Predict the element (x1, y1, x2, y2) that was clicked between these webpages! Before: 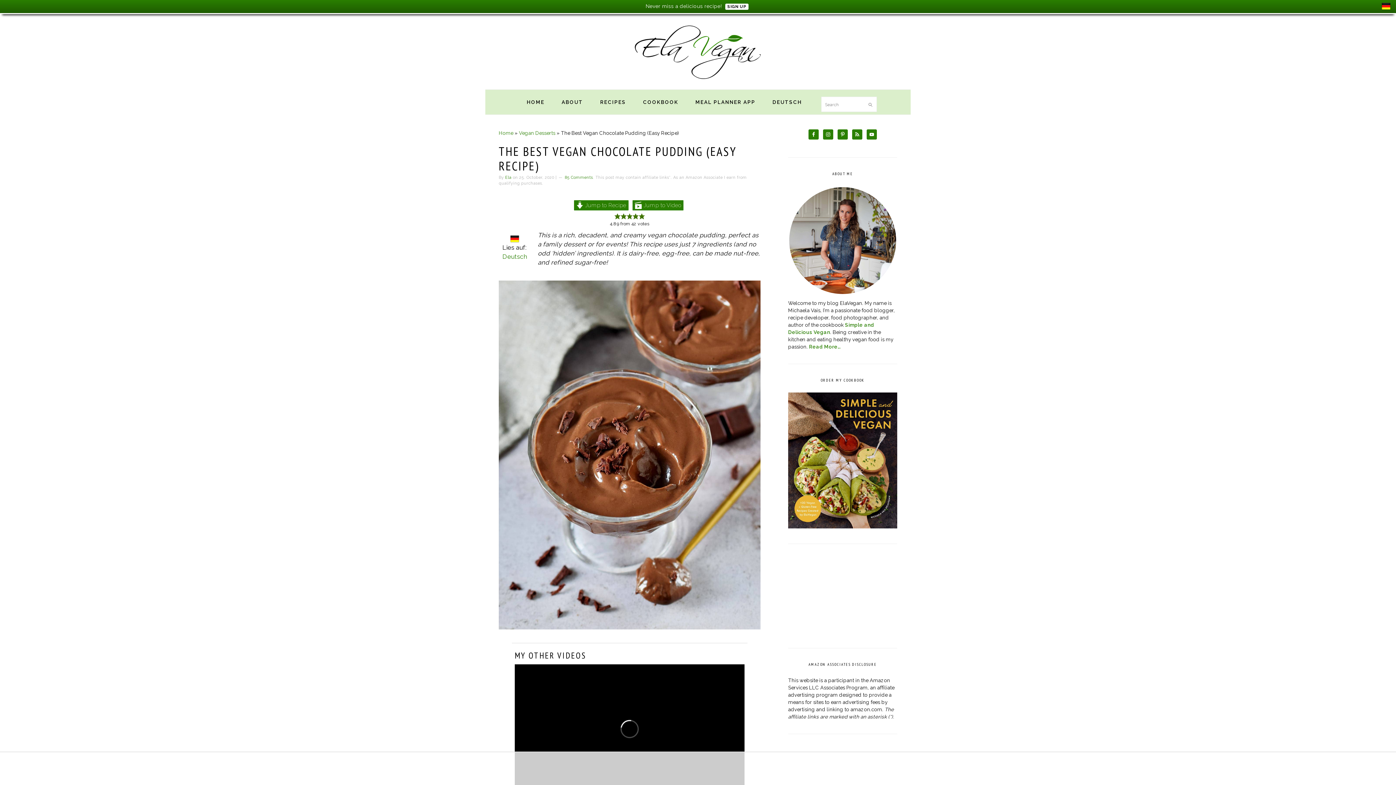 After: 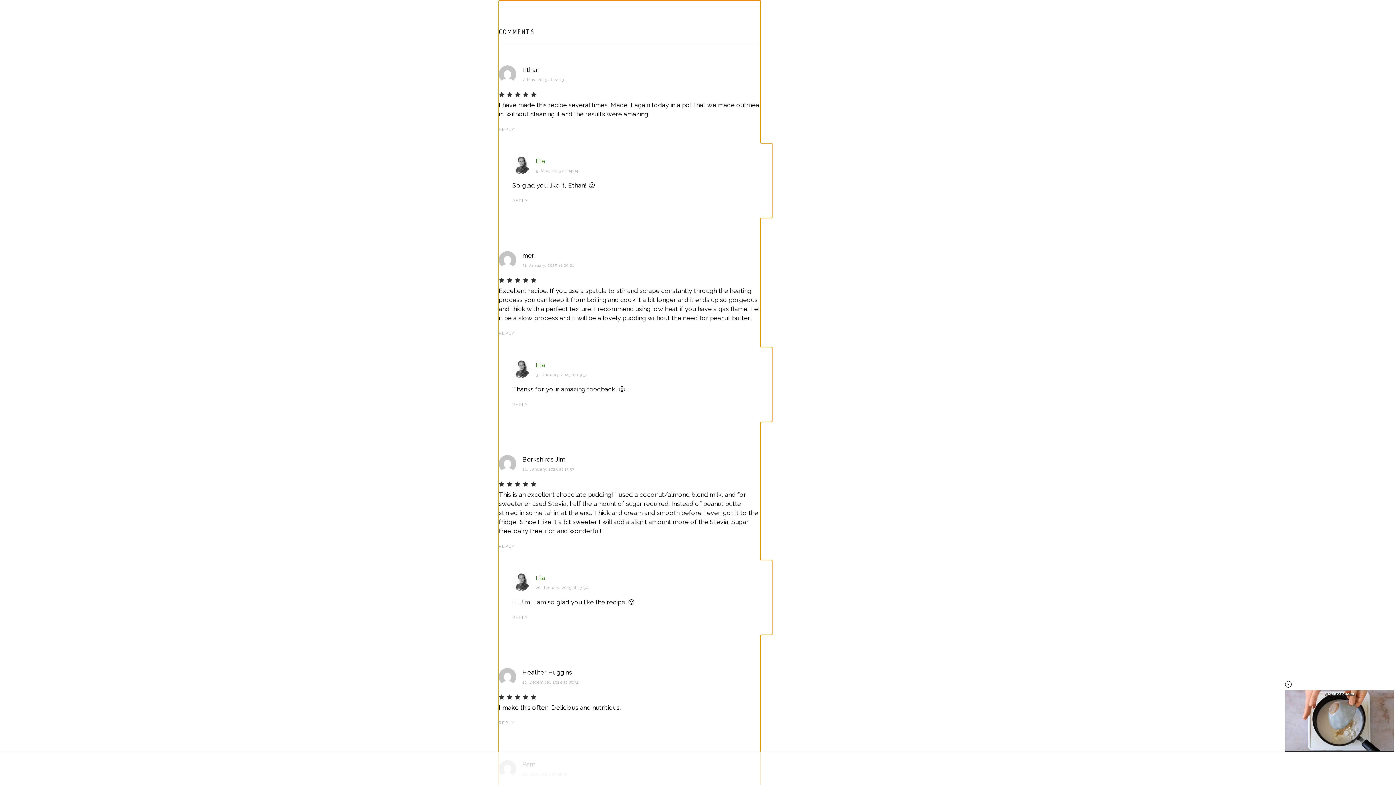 Action: bbox: (564, 175, 593, 180) label: 85 Comments